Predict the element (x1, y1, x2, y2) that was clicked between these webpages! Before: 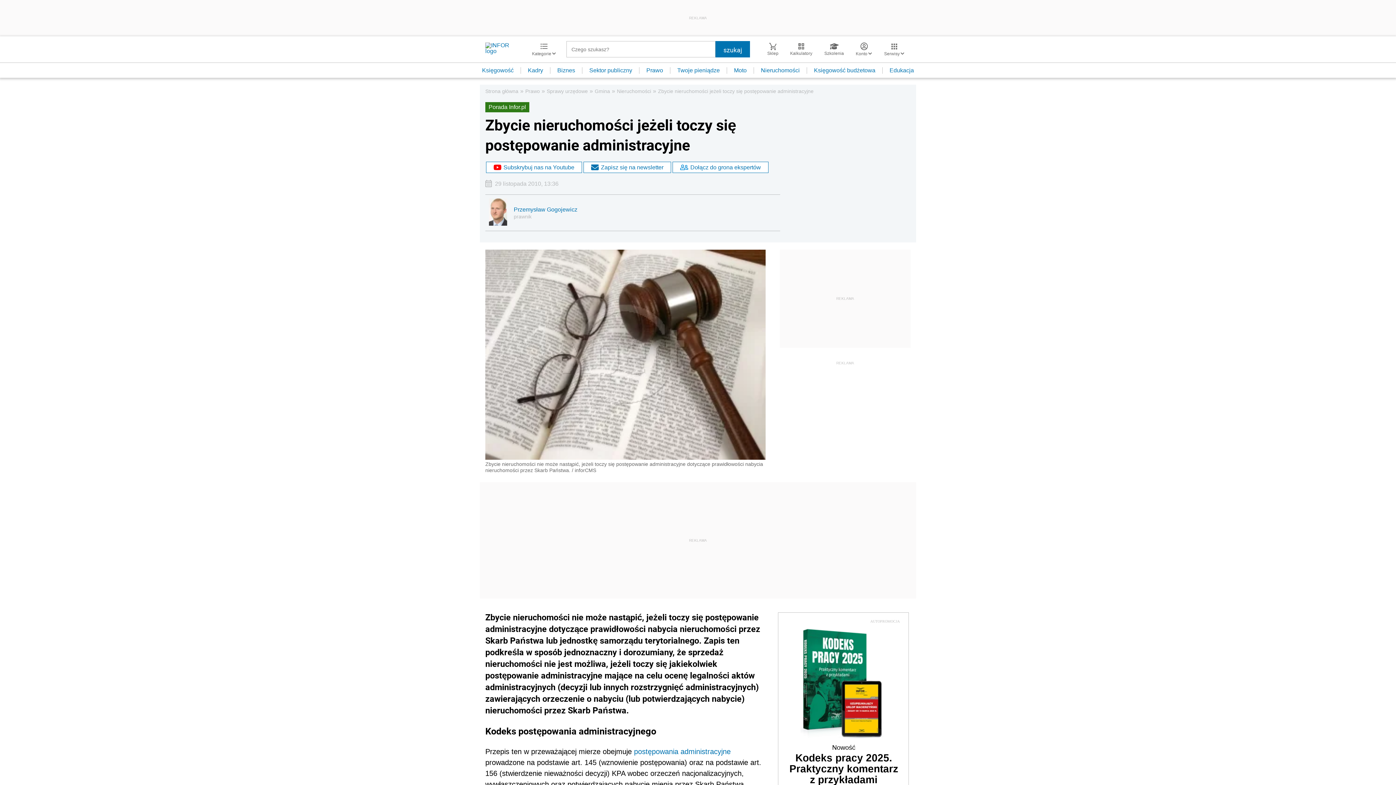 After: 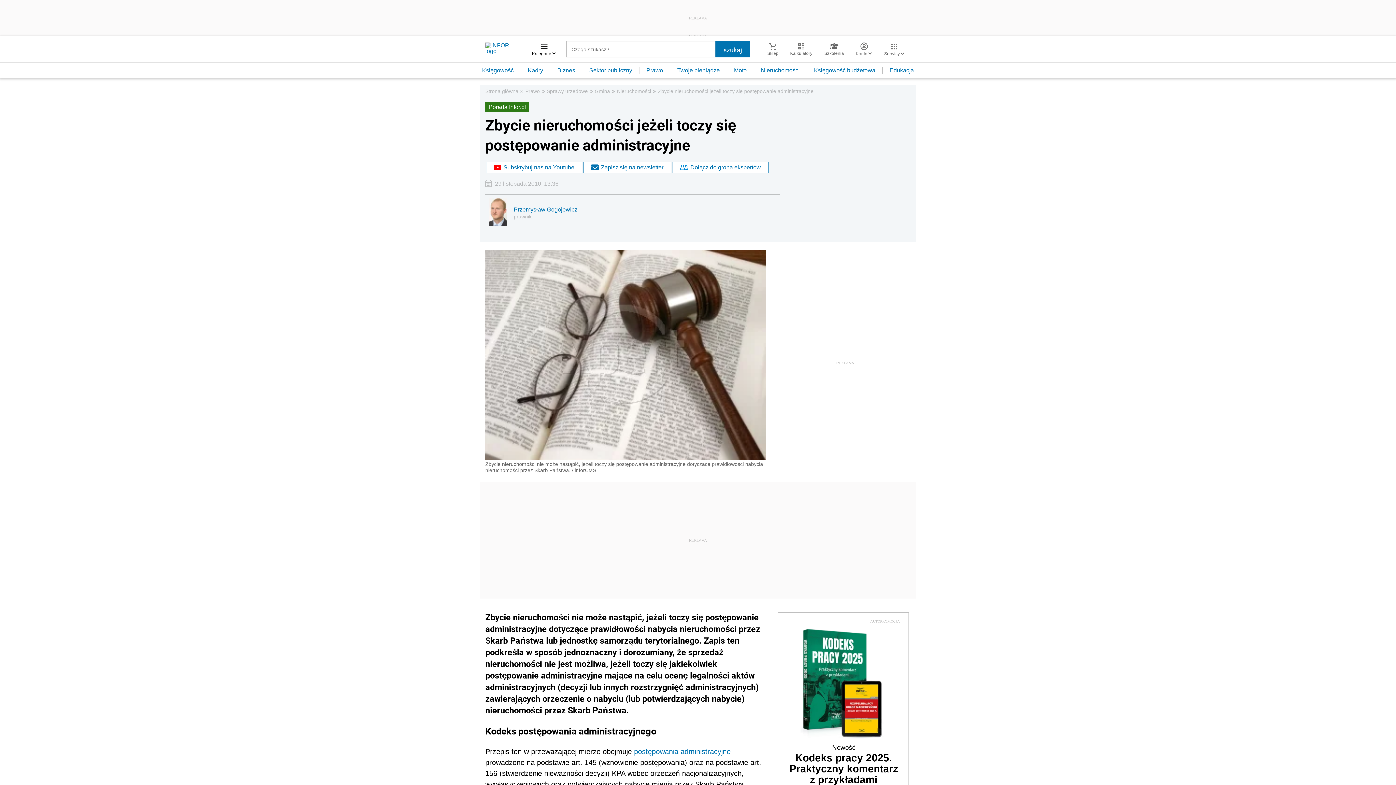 Action: bbox: (526, 42, 561, 56) label: Kategorie 